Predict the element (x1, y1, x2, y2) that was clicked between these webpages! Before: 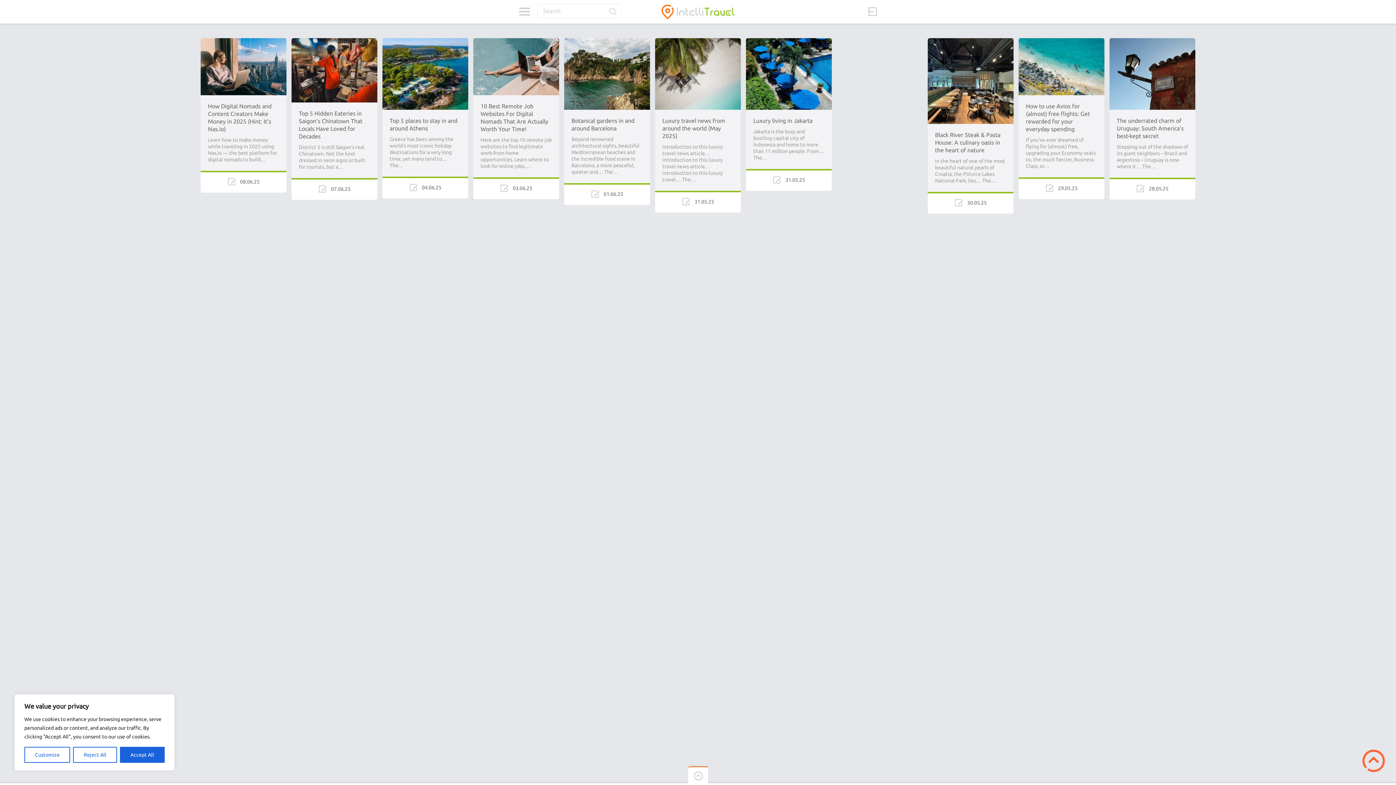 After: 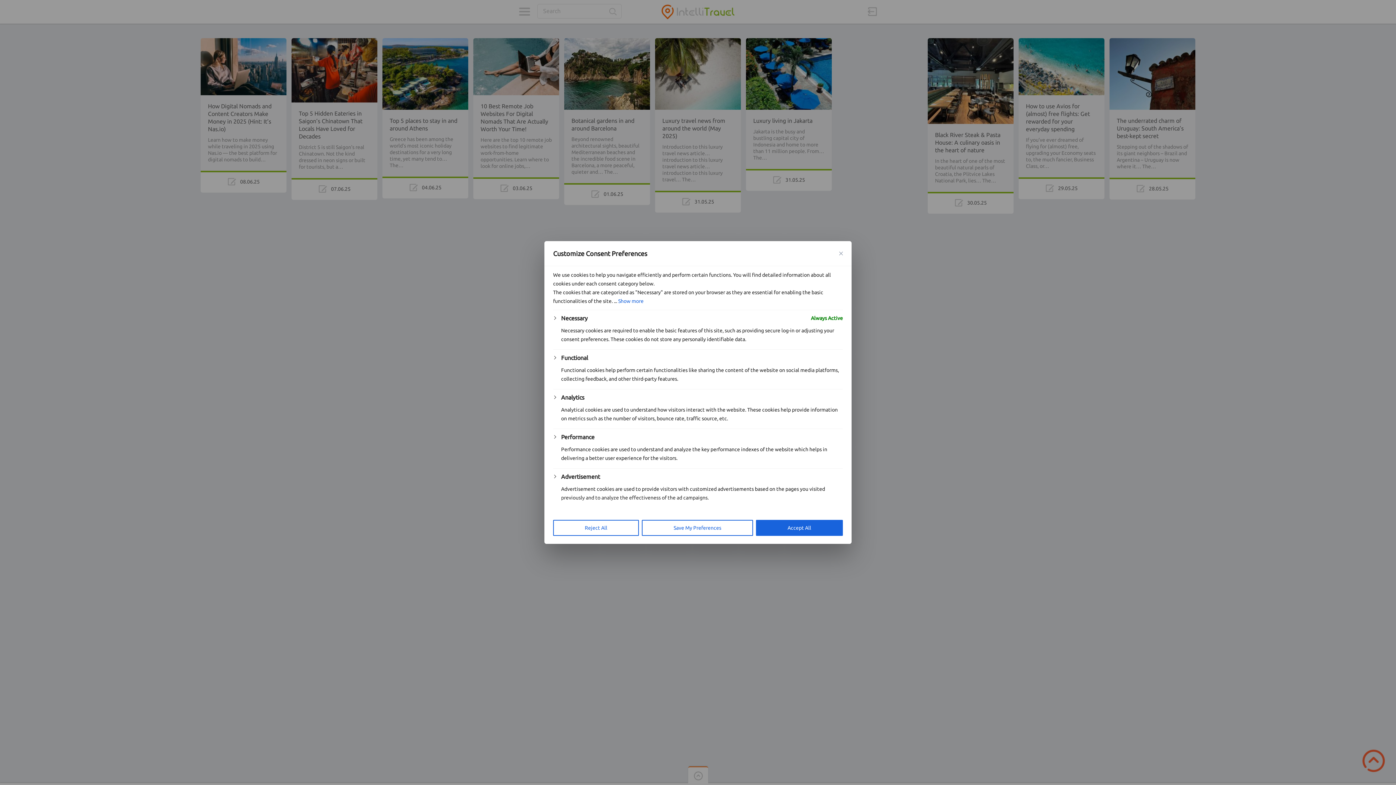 Action: bbox: (24, 747, 70, 763) label: Customize